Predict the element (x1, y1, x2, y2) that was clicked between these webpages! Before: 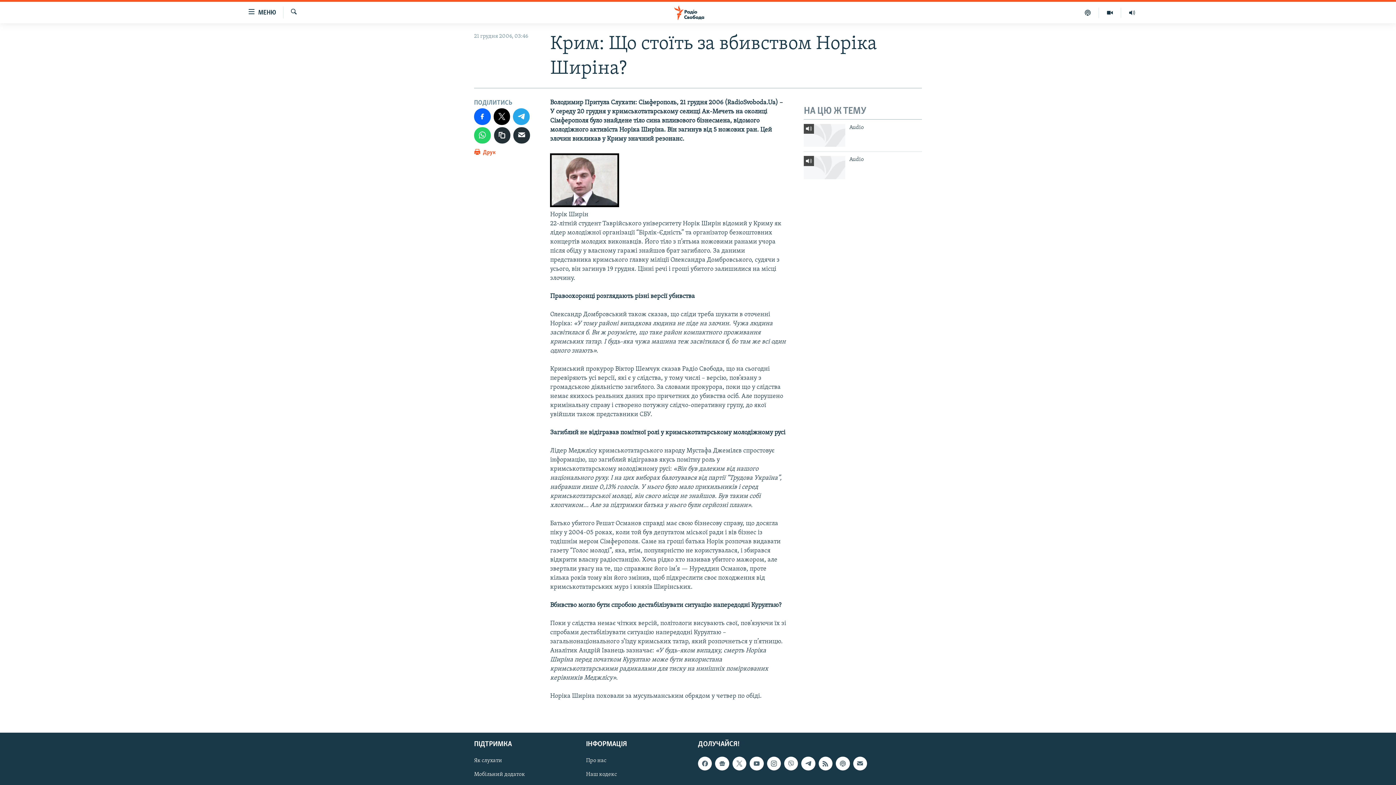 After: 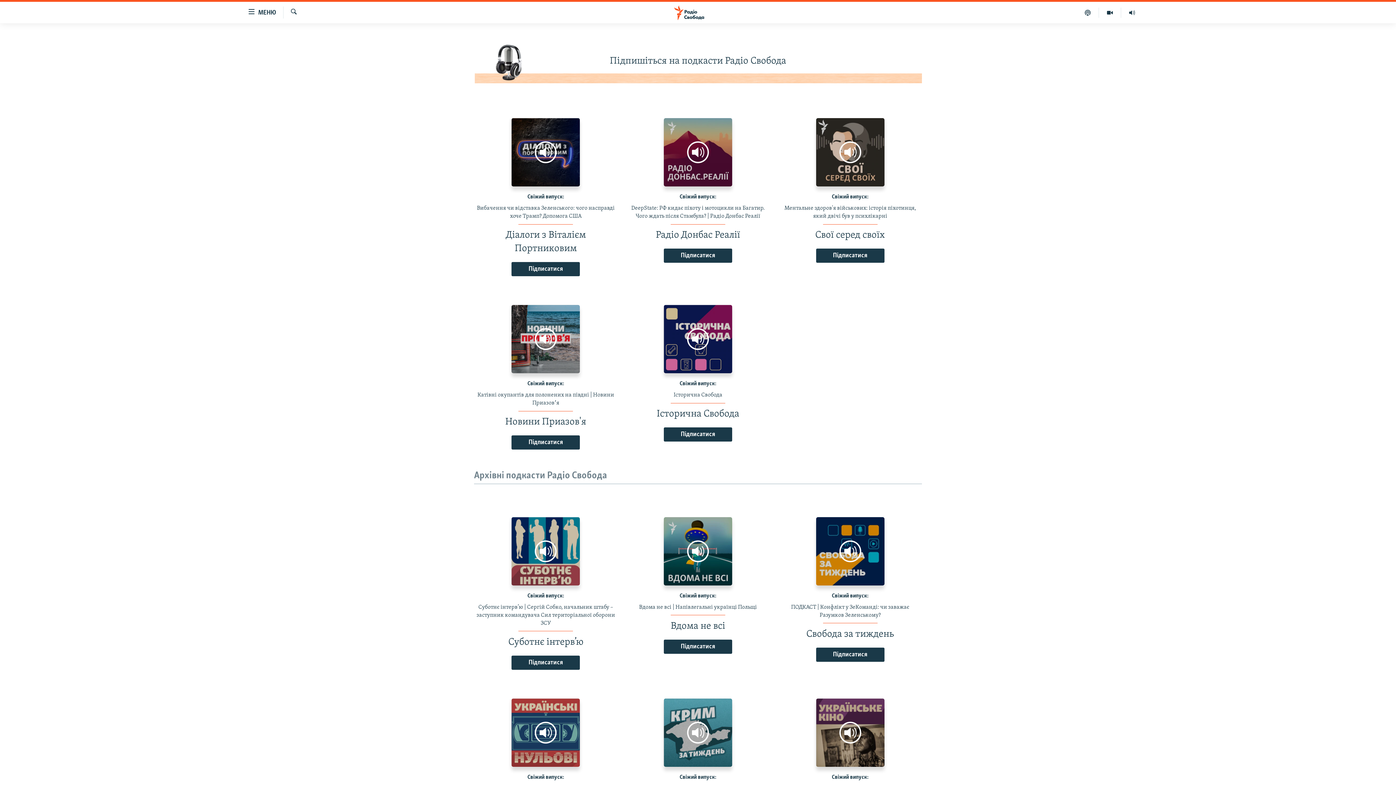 Action: bbox: (1077, 7, 1099, 17)